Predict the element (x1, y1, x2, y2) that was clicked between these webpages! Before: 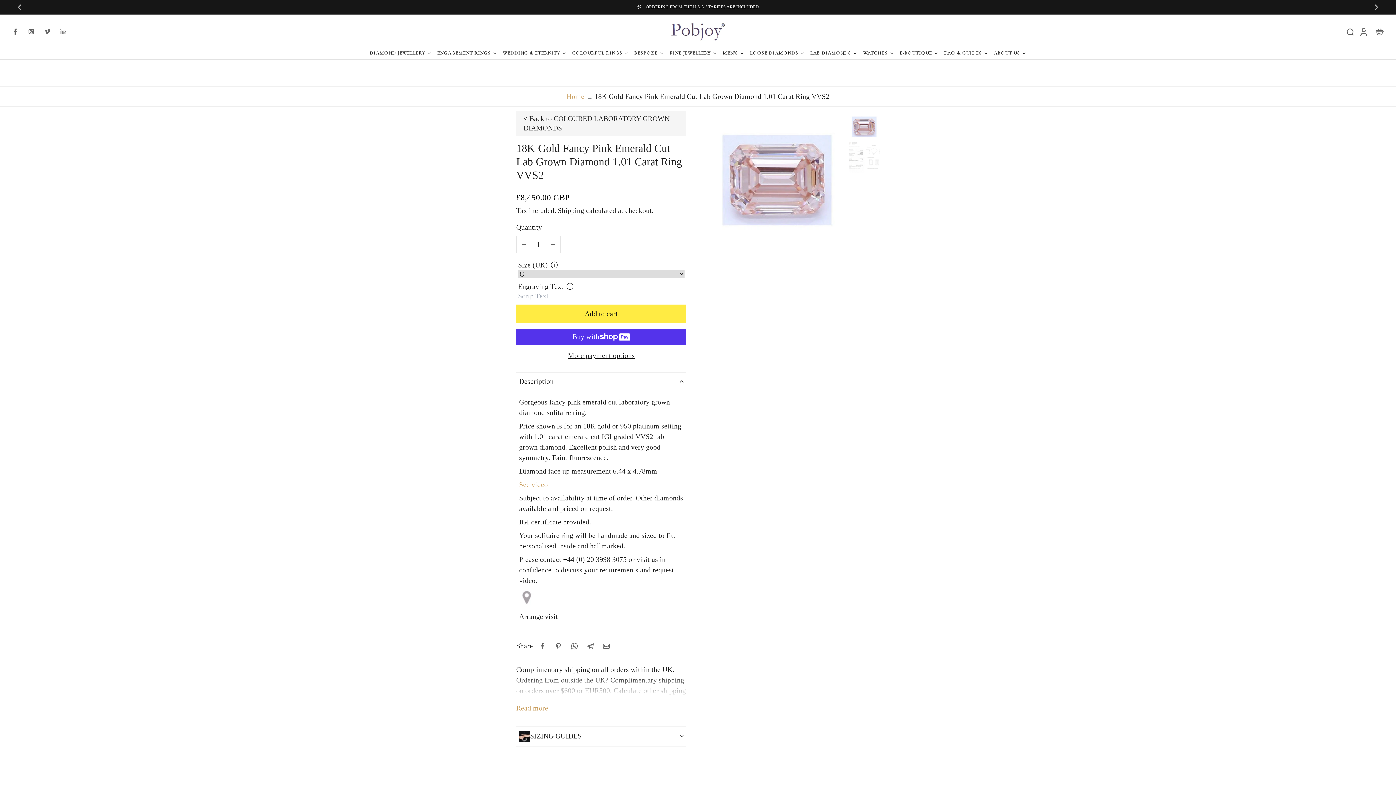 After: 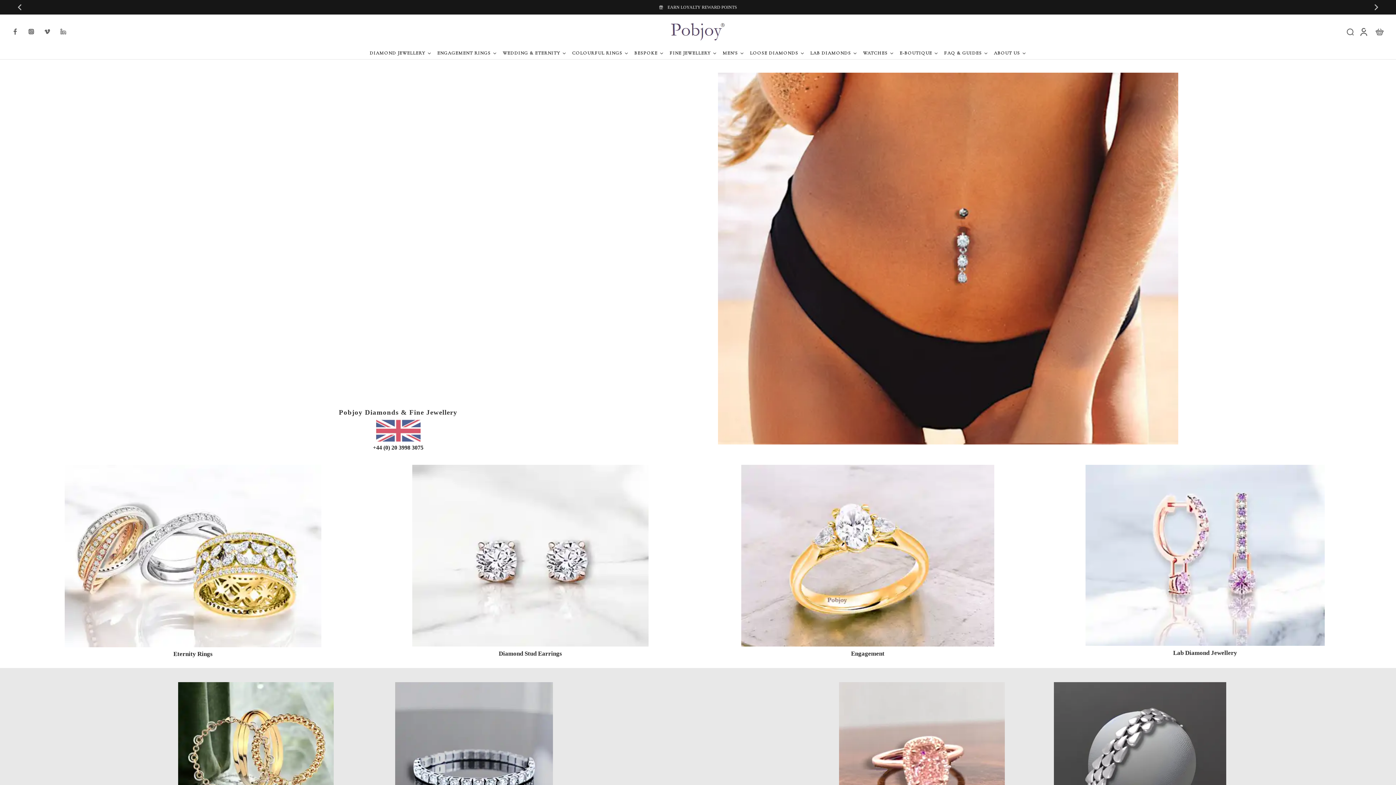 Action: bbox: (566, 92, 584, 100) label: Home